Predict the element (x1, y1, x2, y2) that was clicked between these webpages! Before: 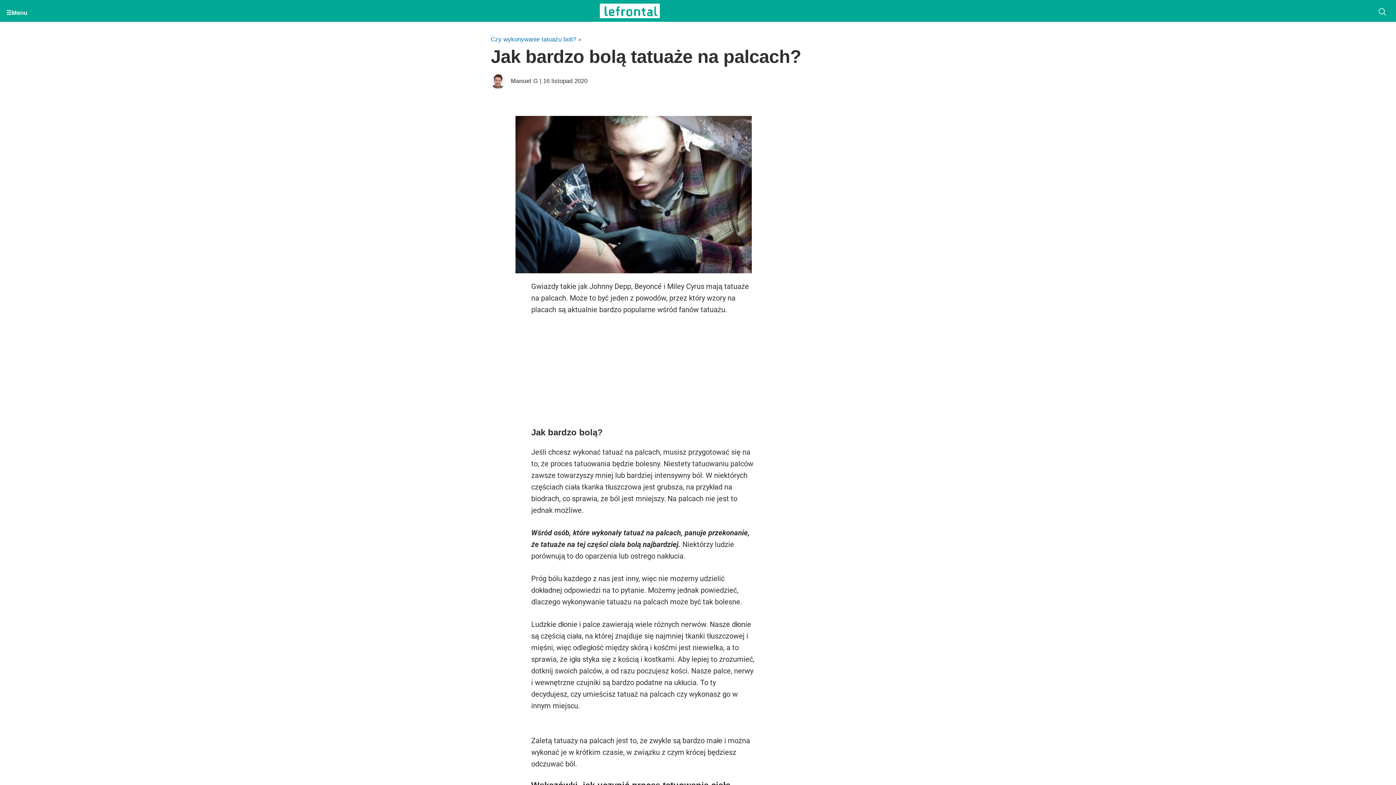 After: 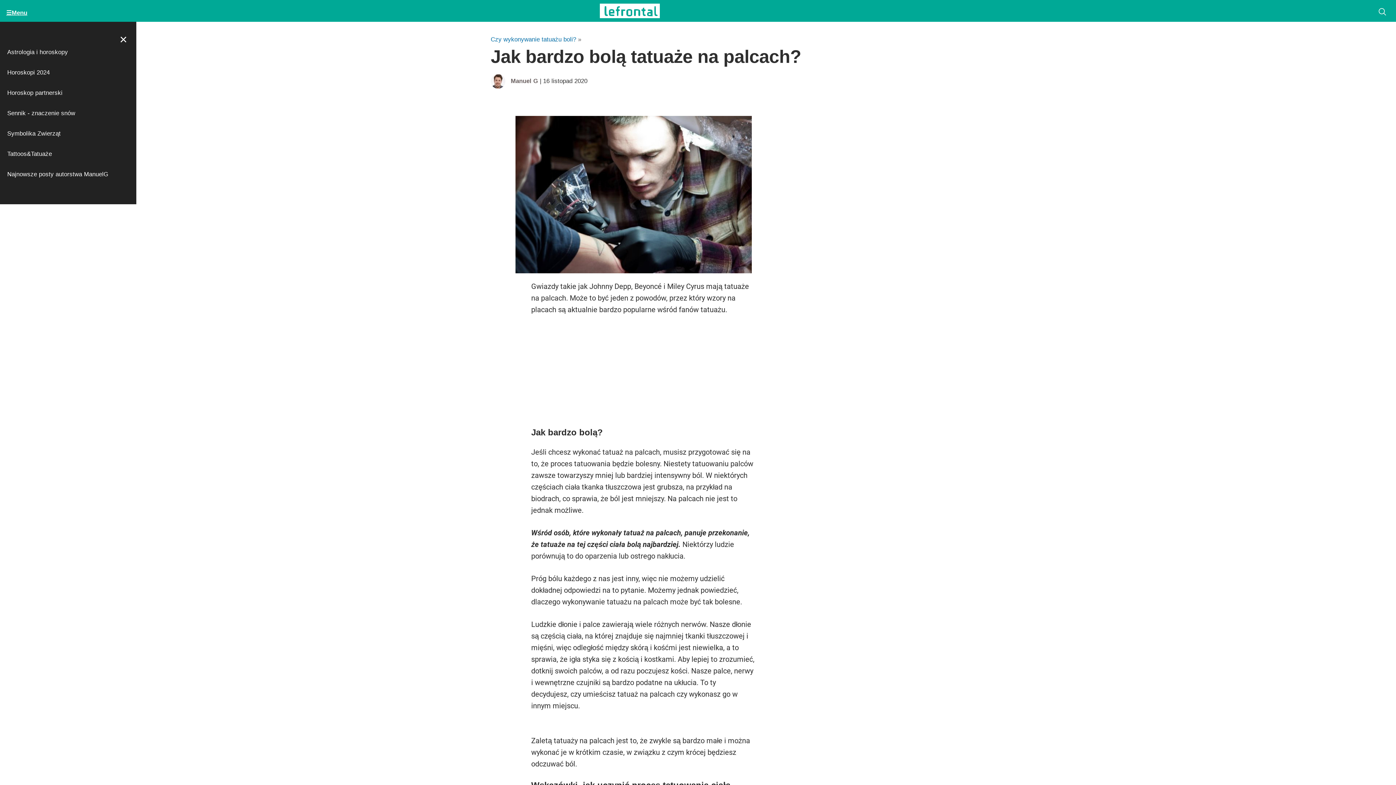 Action: bbox: (3, 3, 32, 19) label: ☰Menu